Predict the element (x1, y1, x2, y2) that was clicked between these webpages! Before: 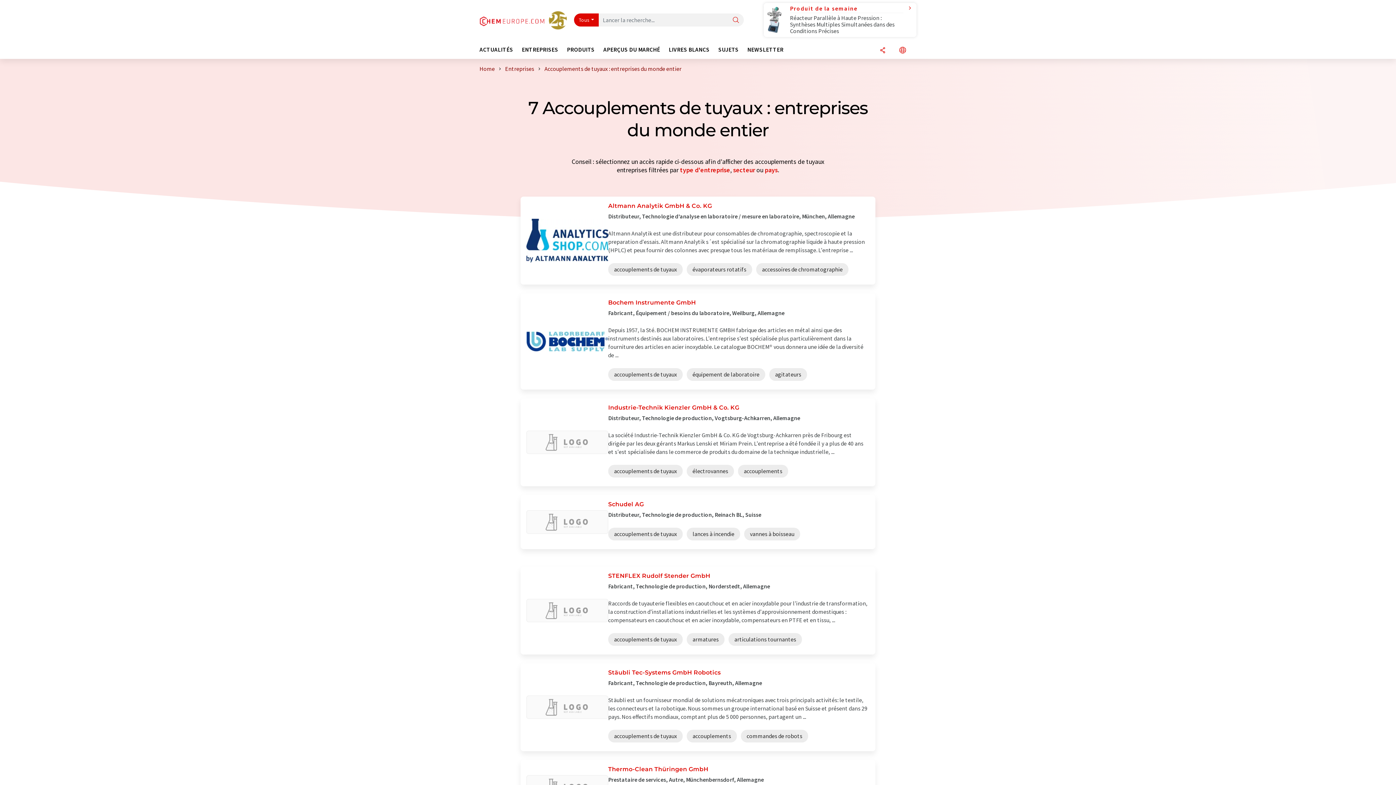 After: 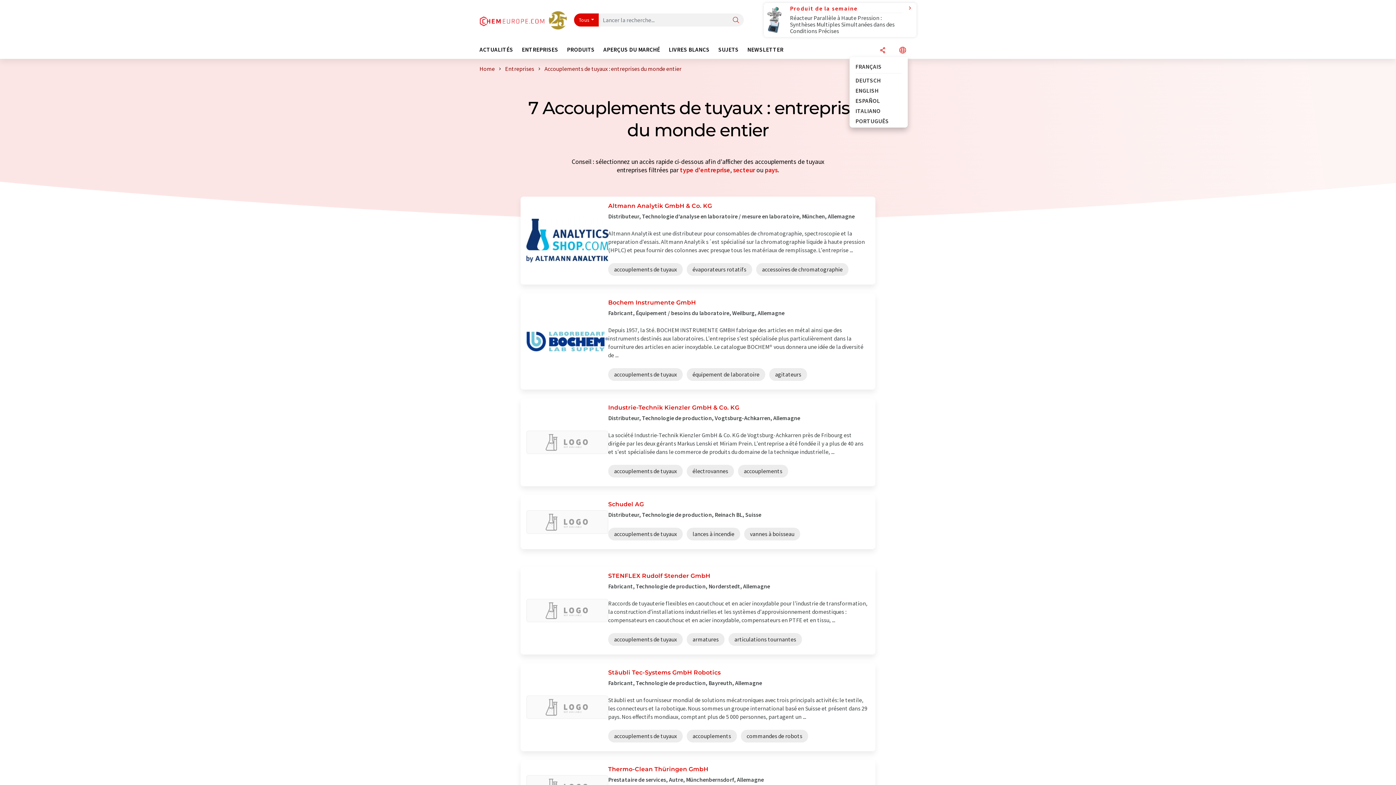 Action: label: Changer de langue bbox: (897, 46, 908, 54)